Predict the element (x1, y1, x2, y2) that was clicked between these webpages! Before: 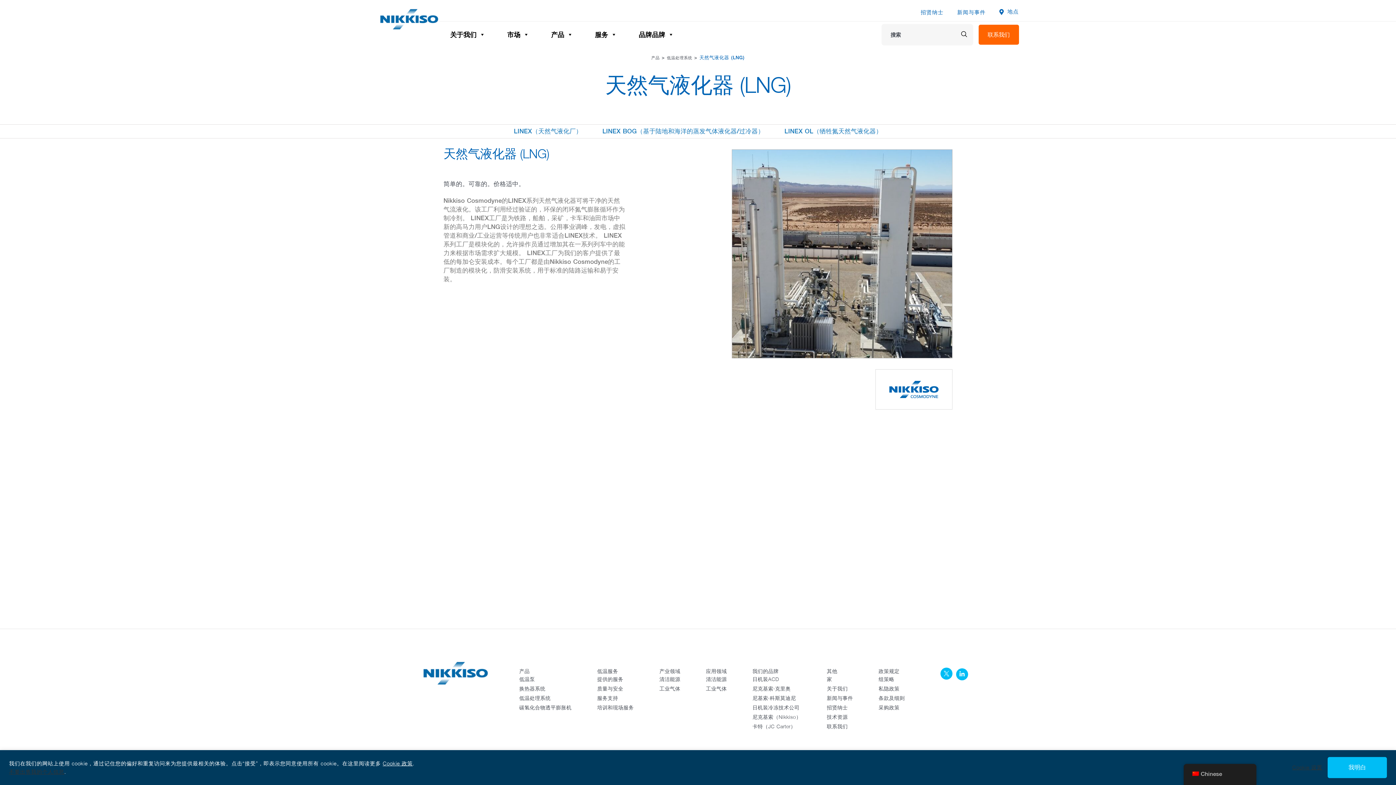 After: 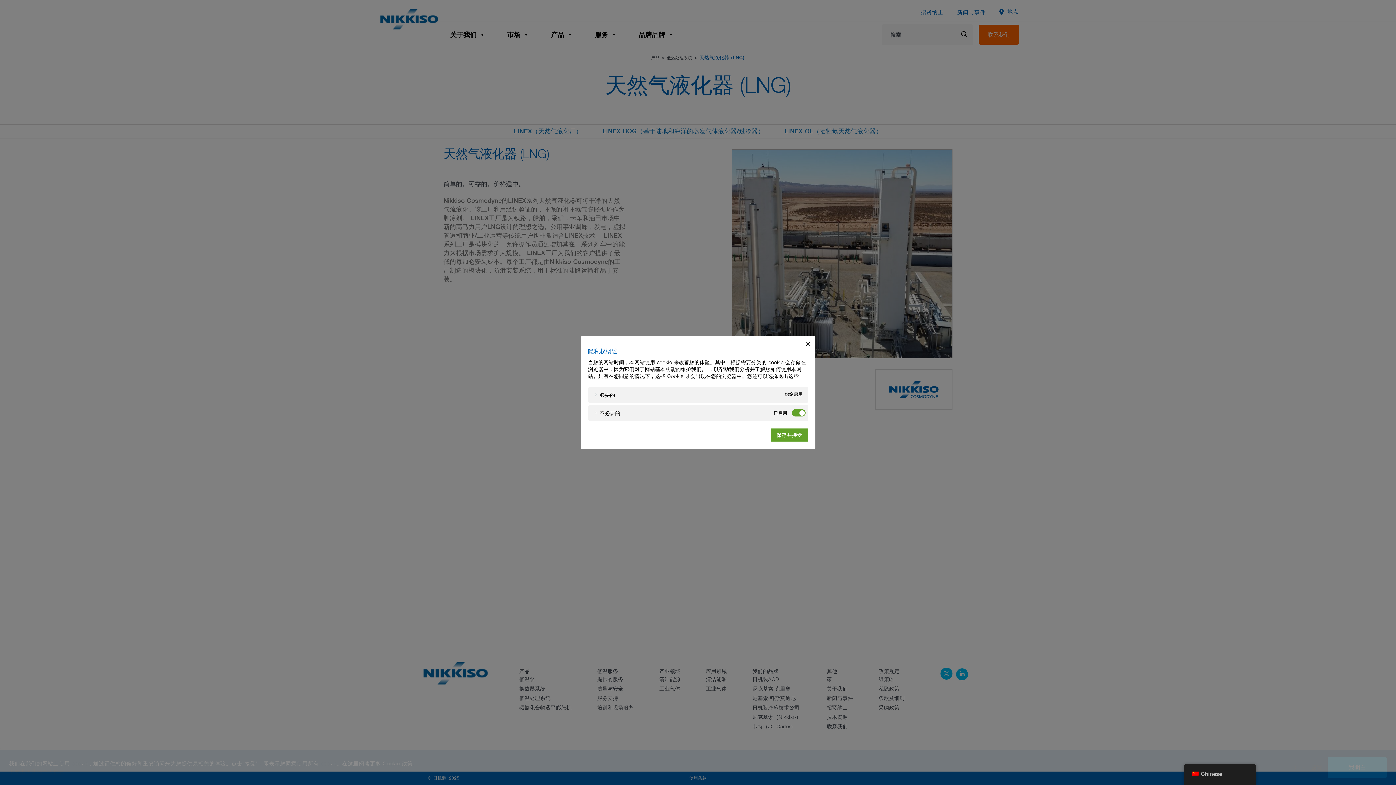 Action: label: Cookie 设置 bbox: (1292, 764, 1322, 771)